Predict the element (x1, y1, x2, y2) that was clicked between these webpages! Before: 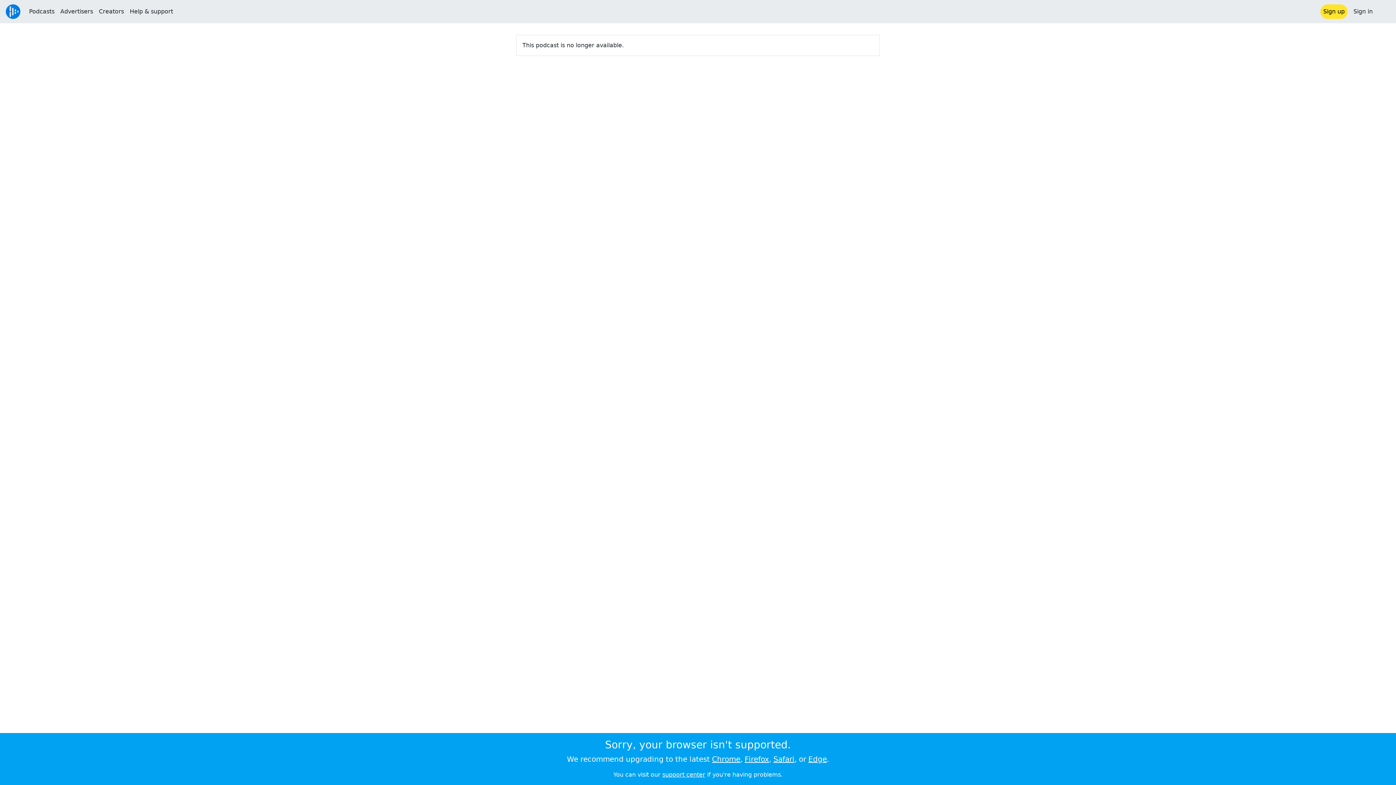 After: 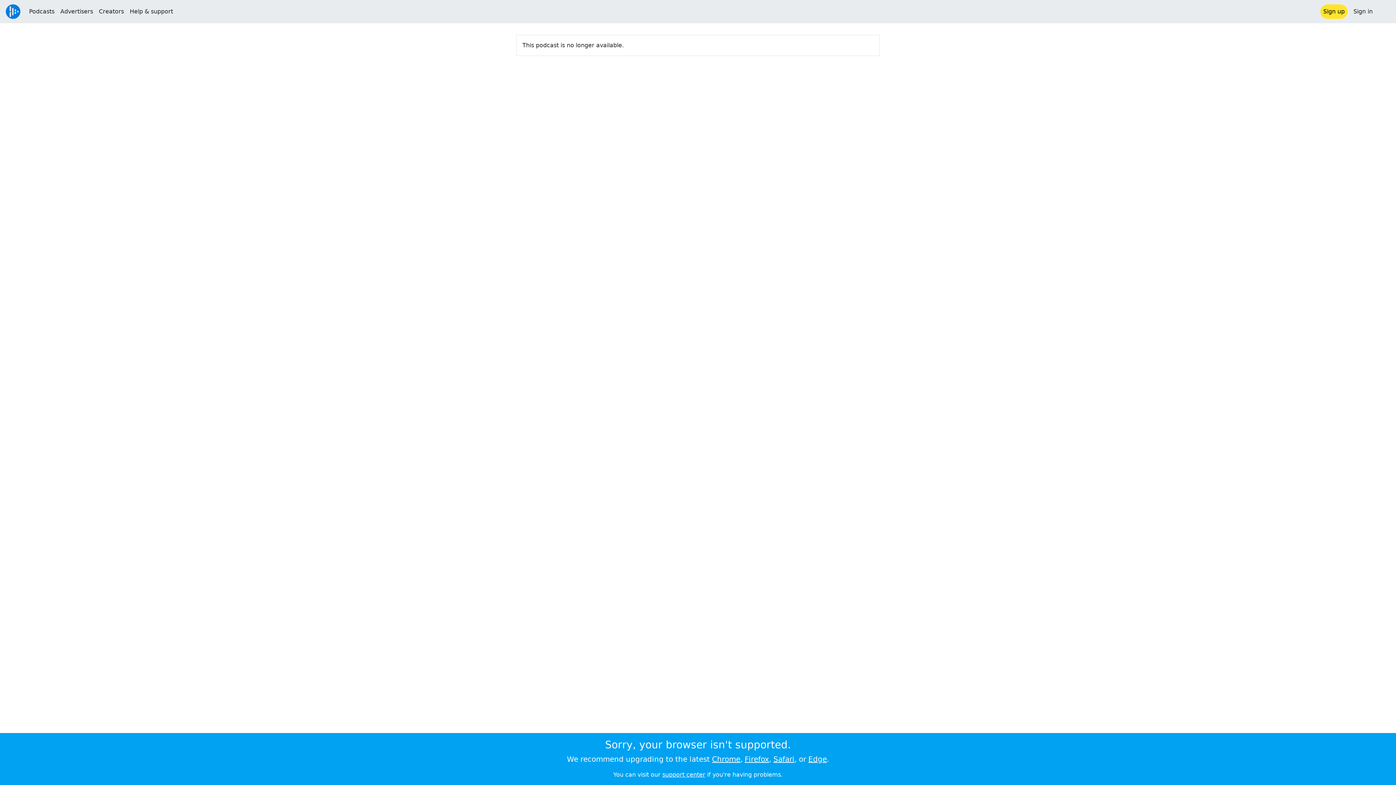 Action: label: Safari bbox: (773, 755, 794, 764)